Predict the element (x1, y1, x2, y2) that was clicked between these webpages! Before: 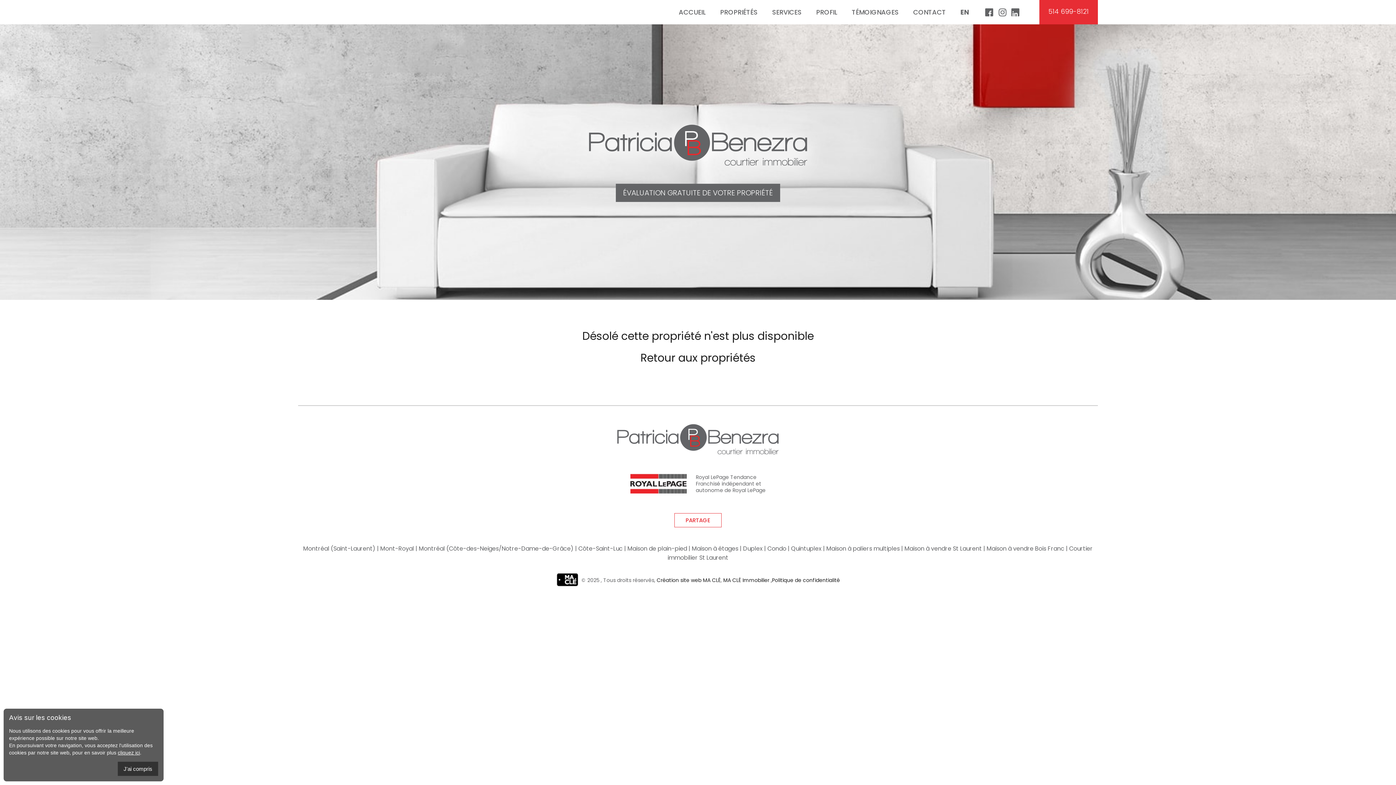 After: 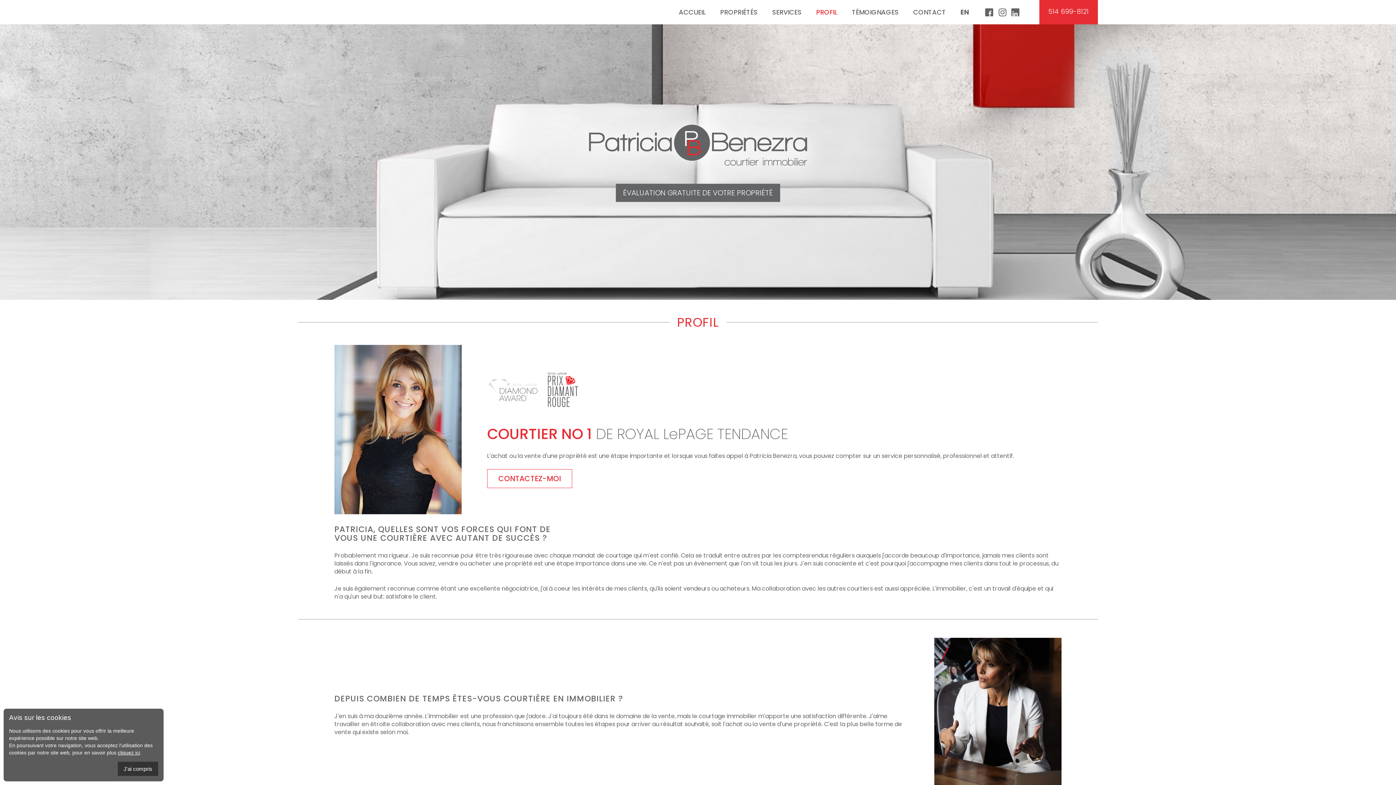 Action: label: PROFIL bbox: (809, 0, 844, 24)